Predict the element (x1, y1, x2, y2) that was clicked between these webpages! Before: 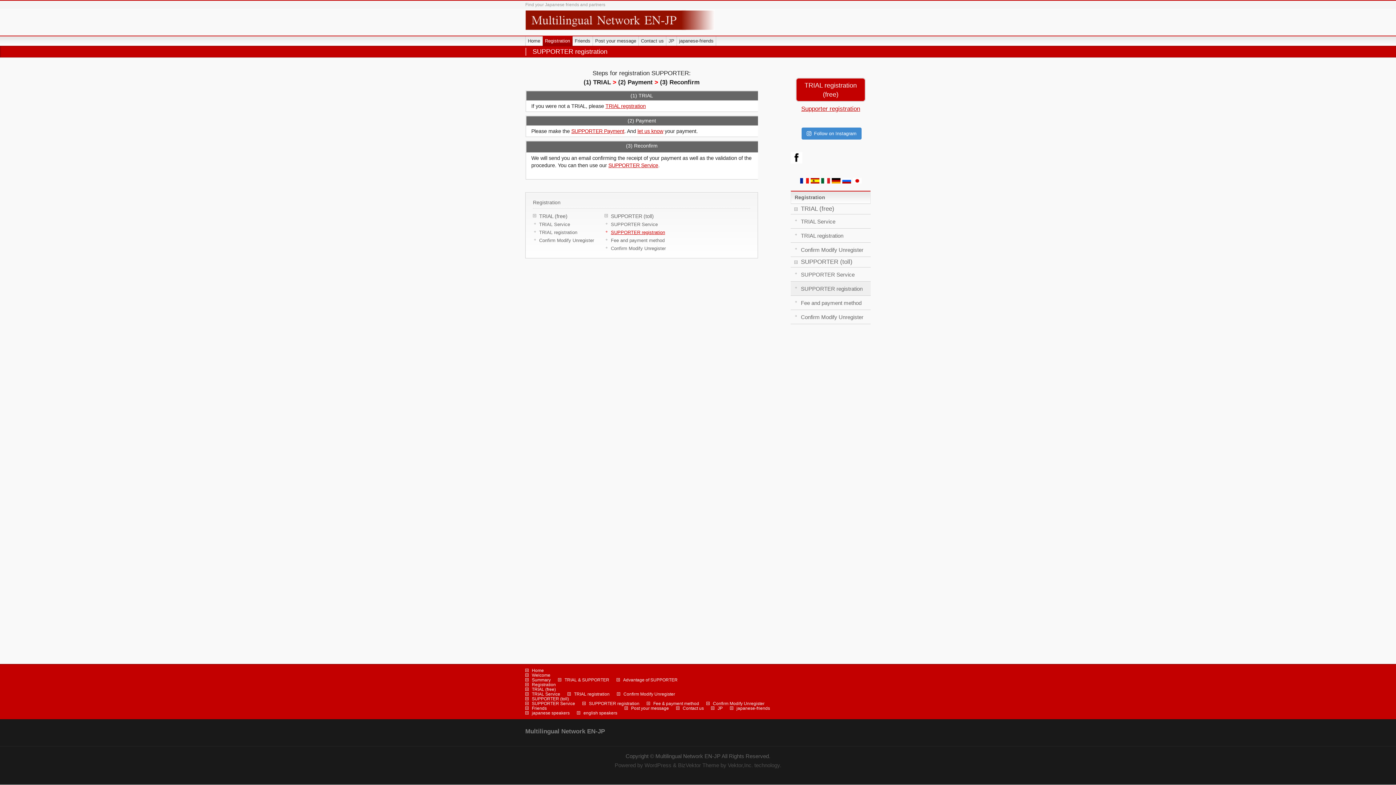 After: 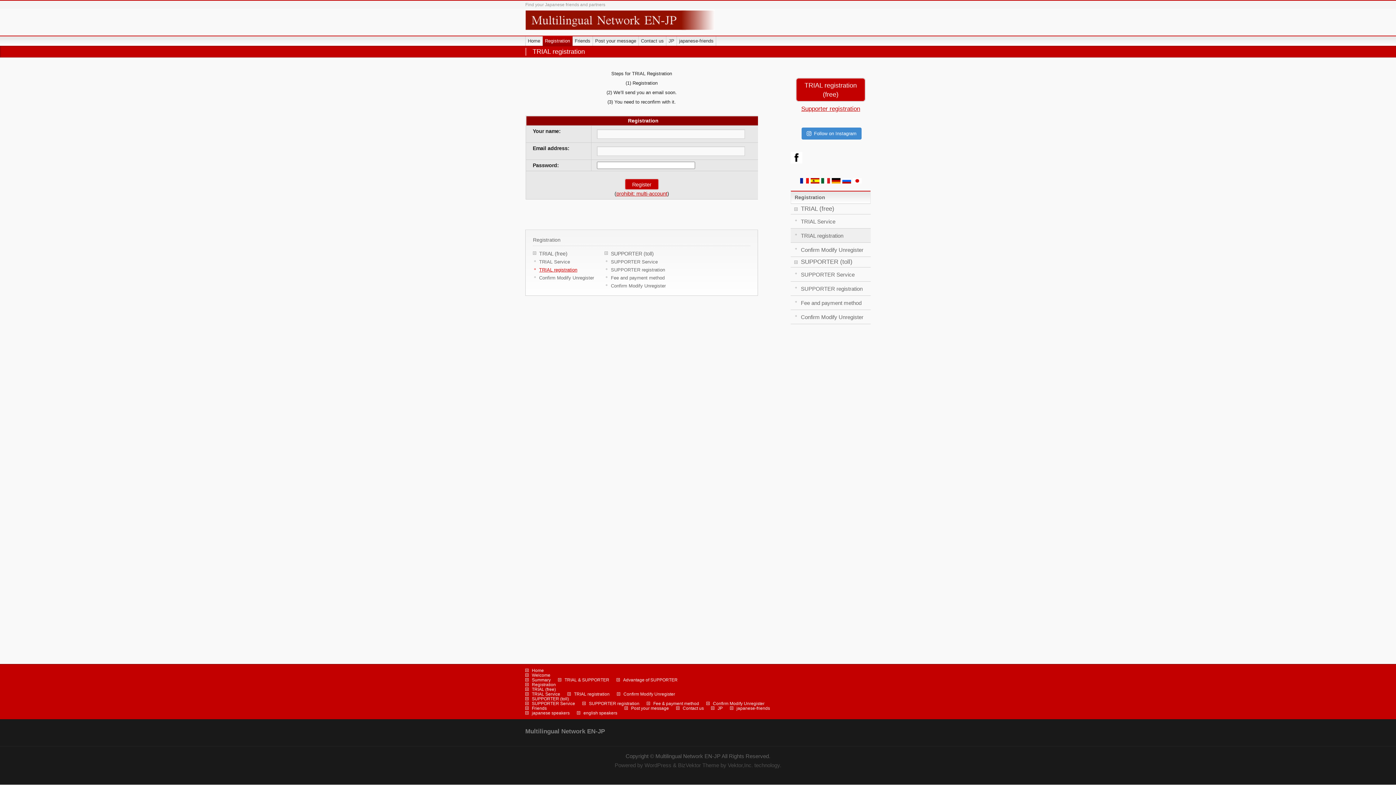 Action: label: TRIAL registration bbox: (567, 692, 617, 697)